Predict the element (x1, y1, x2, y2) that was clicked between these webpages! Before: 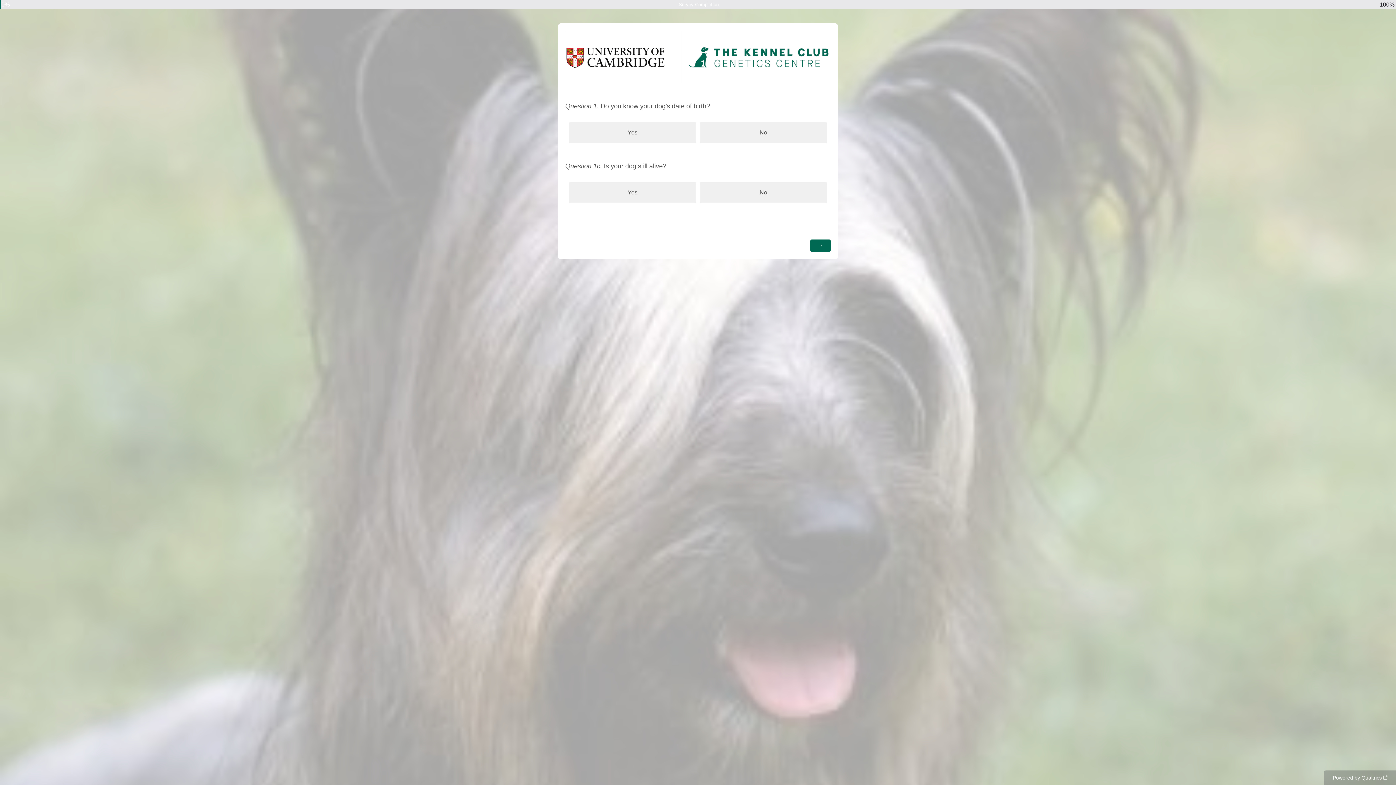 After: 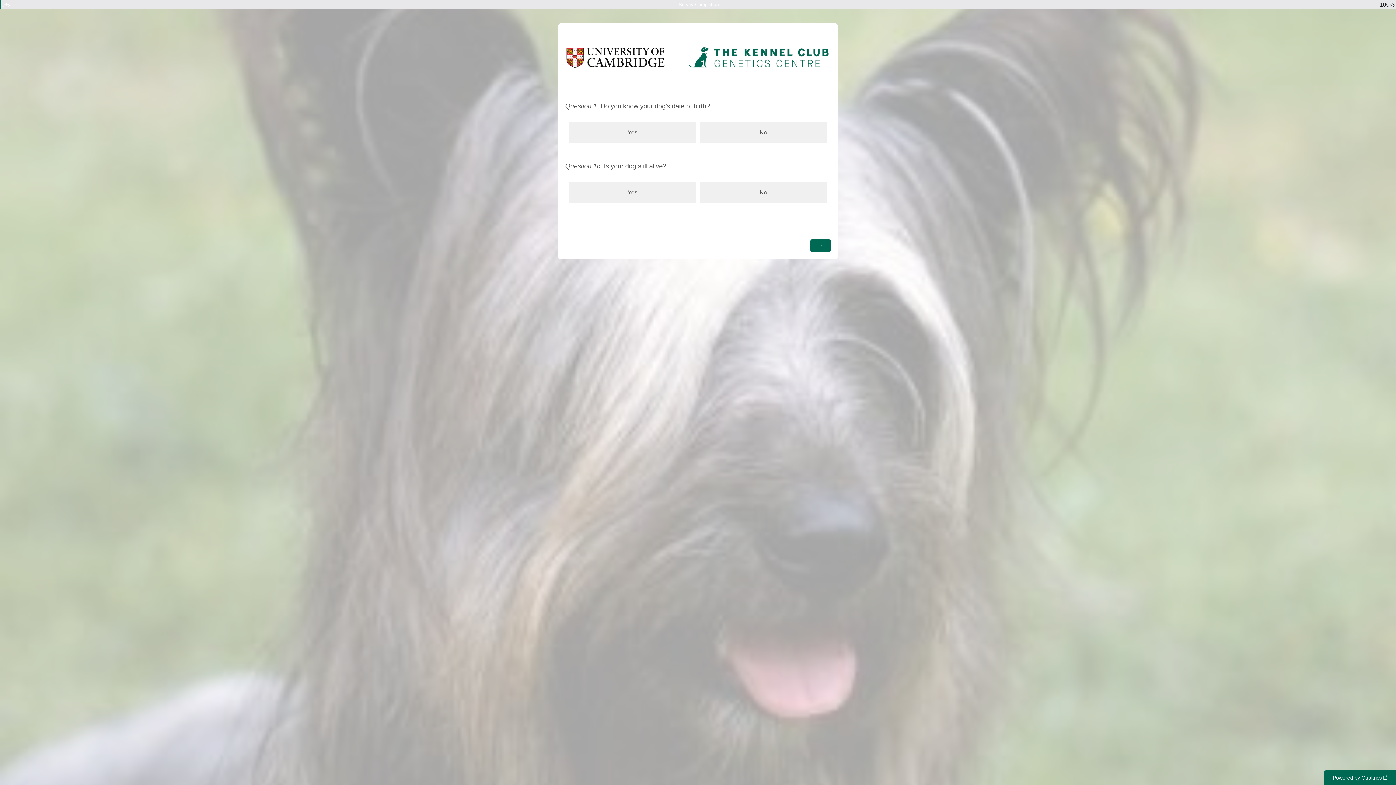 Action: bbox: (1324, 770, 1396, 785) label: Powered by Qualtrics: Learn more about Qualtrics in a new tab